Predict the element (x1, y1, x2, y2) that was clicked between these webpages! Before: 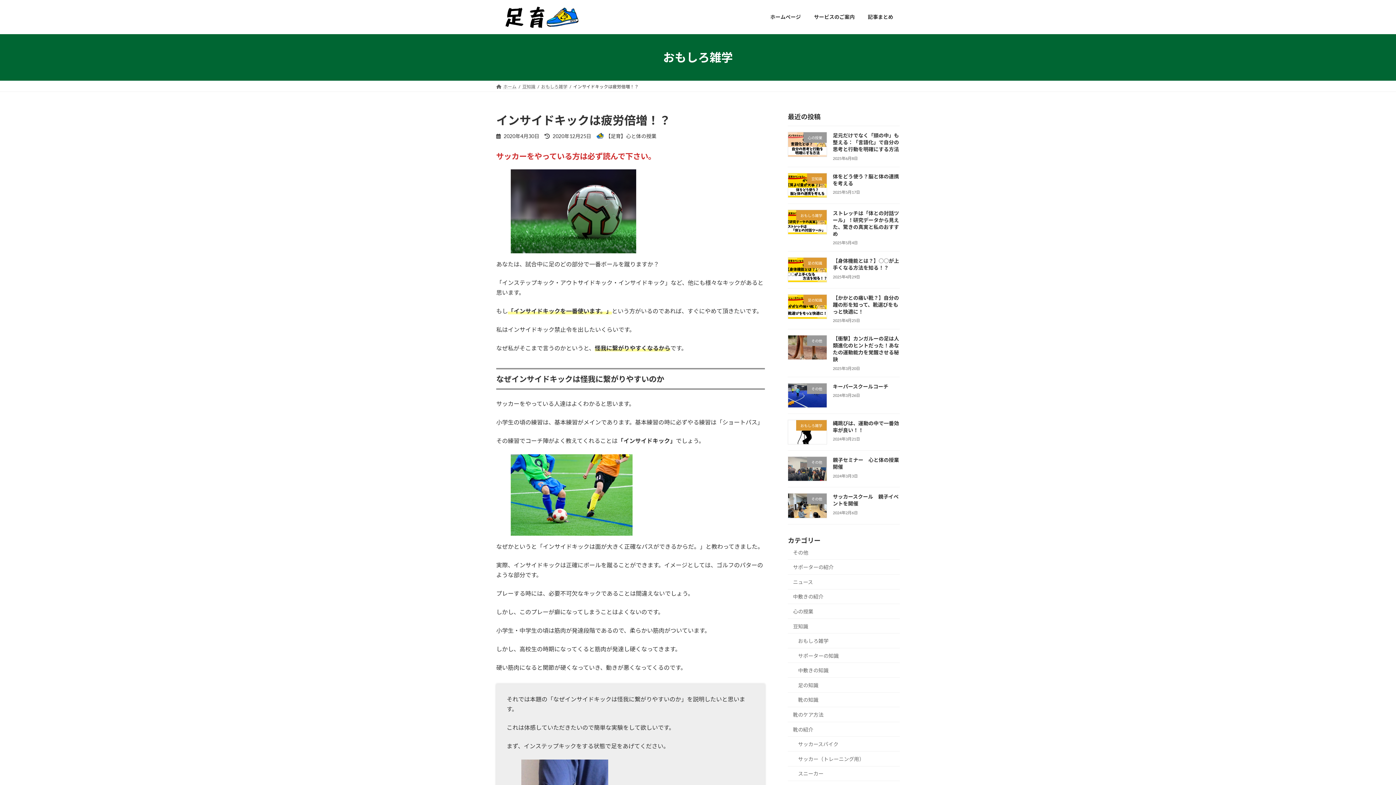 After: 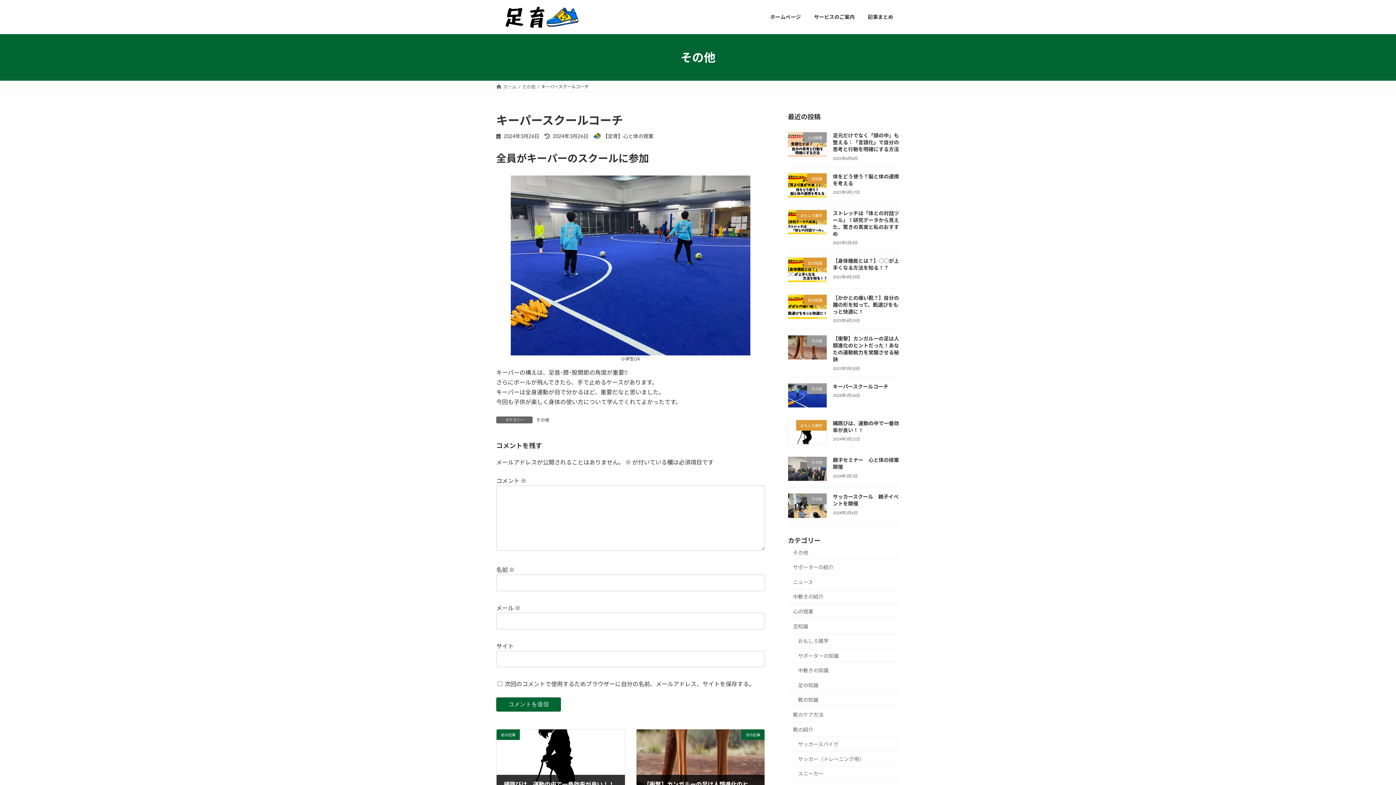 Action: label: キーパースクールコーチ bbox: (833, 383, 888, 389)